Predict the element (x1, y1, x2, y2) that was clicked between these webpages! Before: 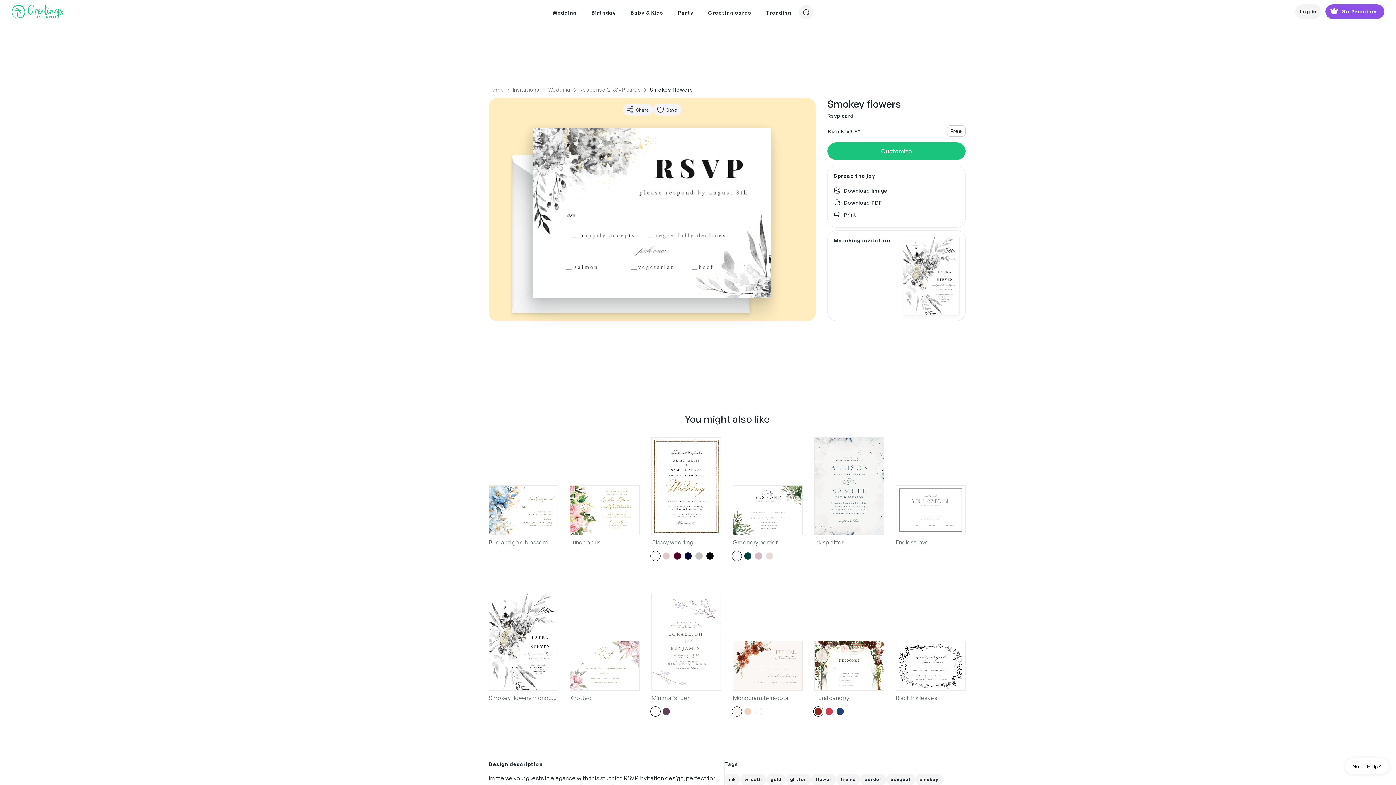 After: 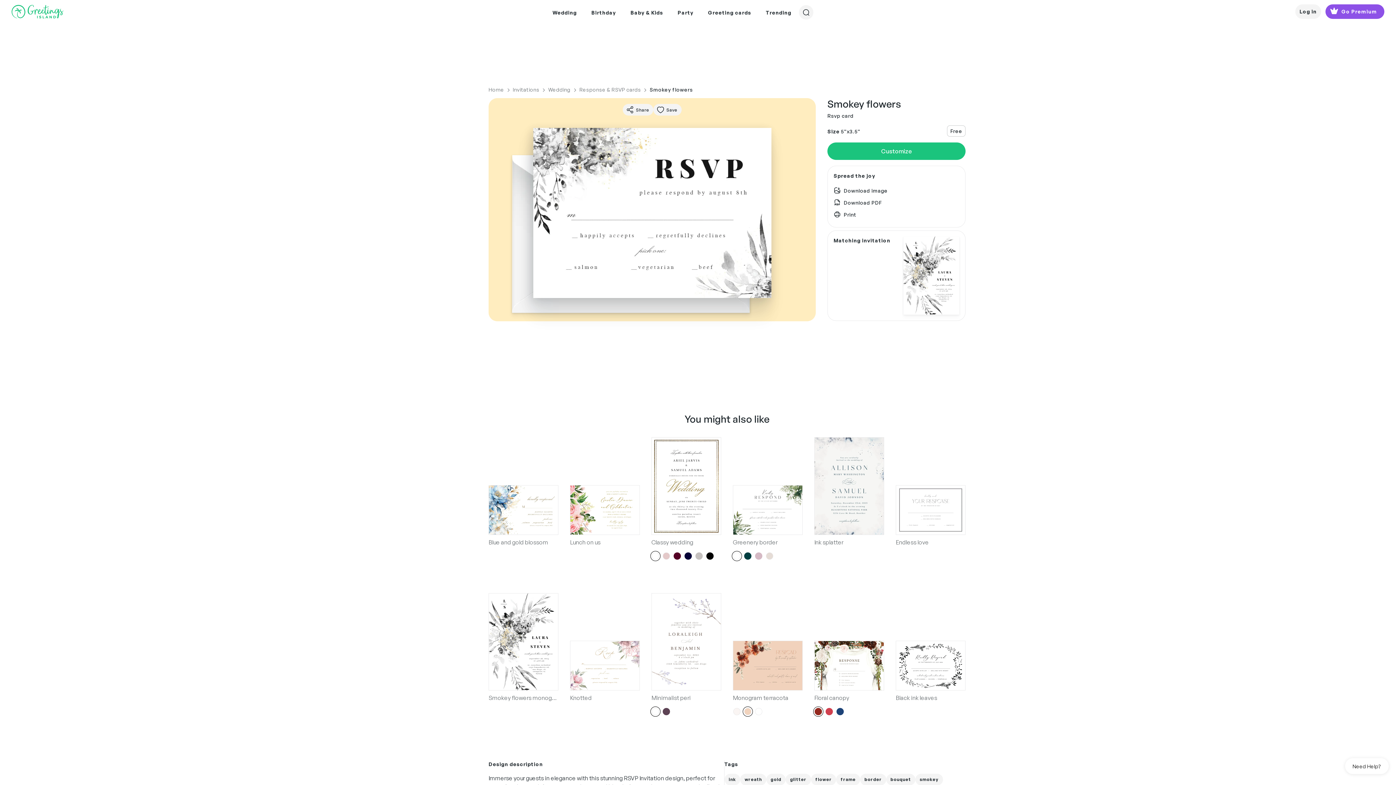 Action: bbox: (744, 708, 751, 715)